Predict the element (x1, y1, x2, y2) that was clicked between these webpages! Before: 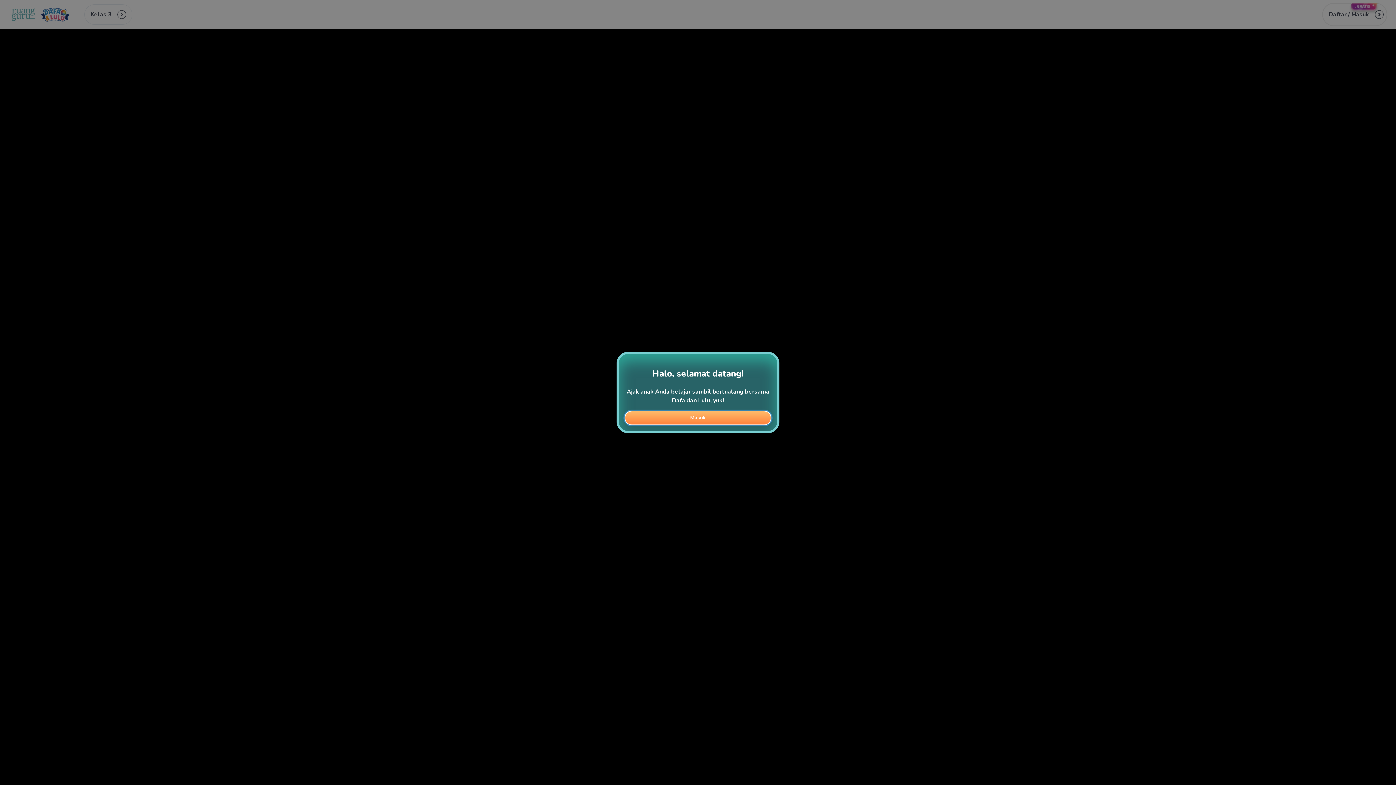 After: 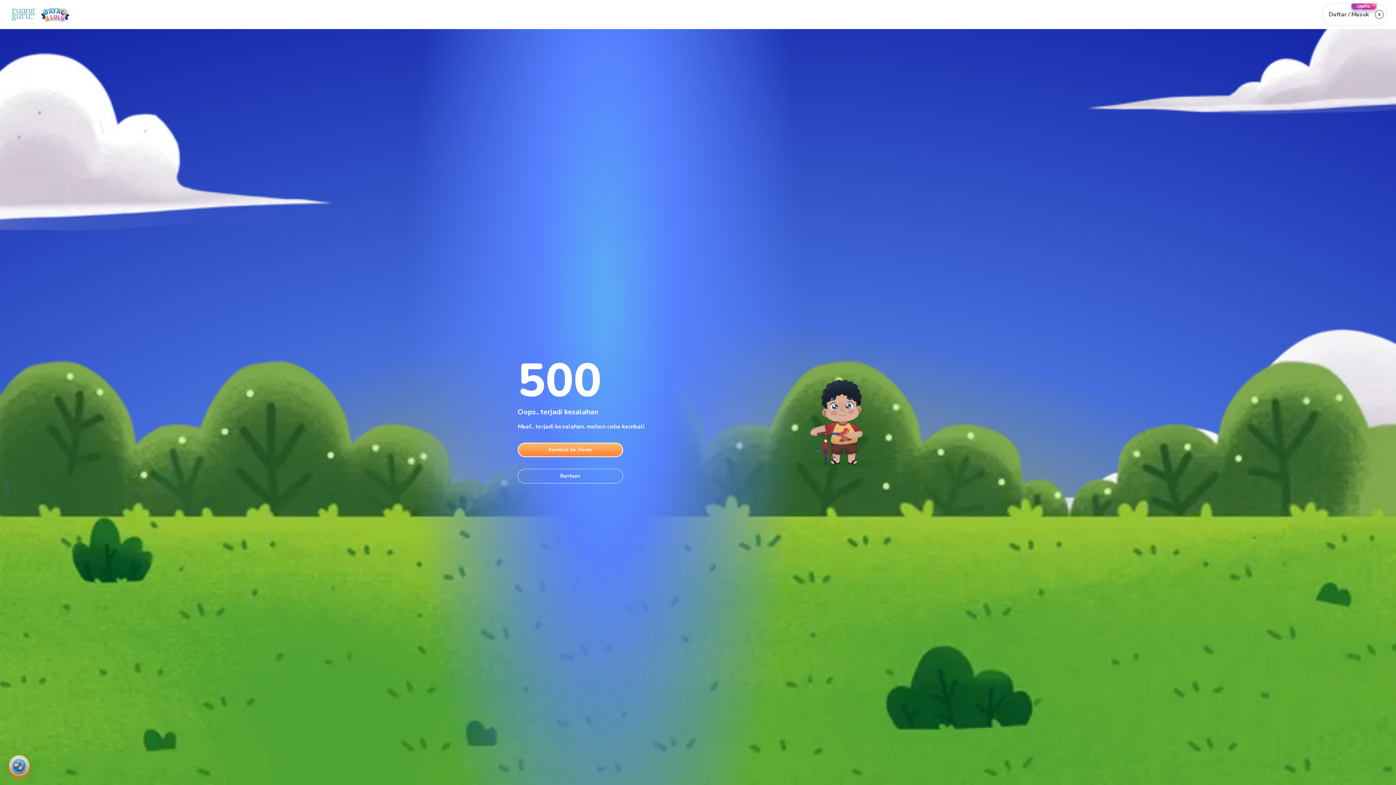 Action: label: Masuk bbox: (624, 410, 771, 425)